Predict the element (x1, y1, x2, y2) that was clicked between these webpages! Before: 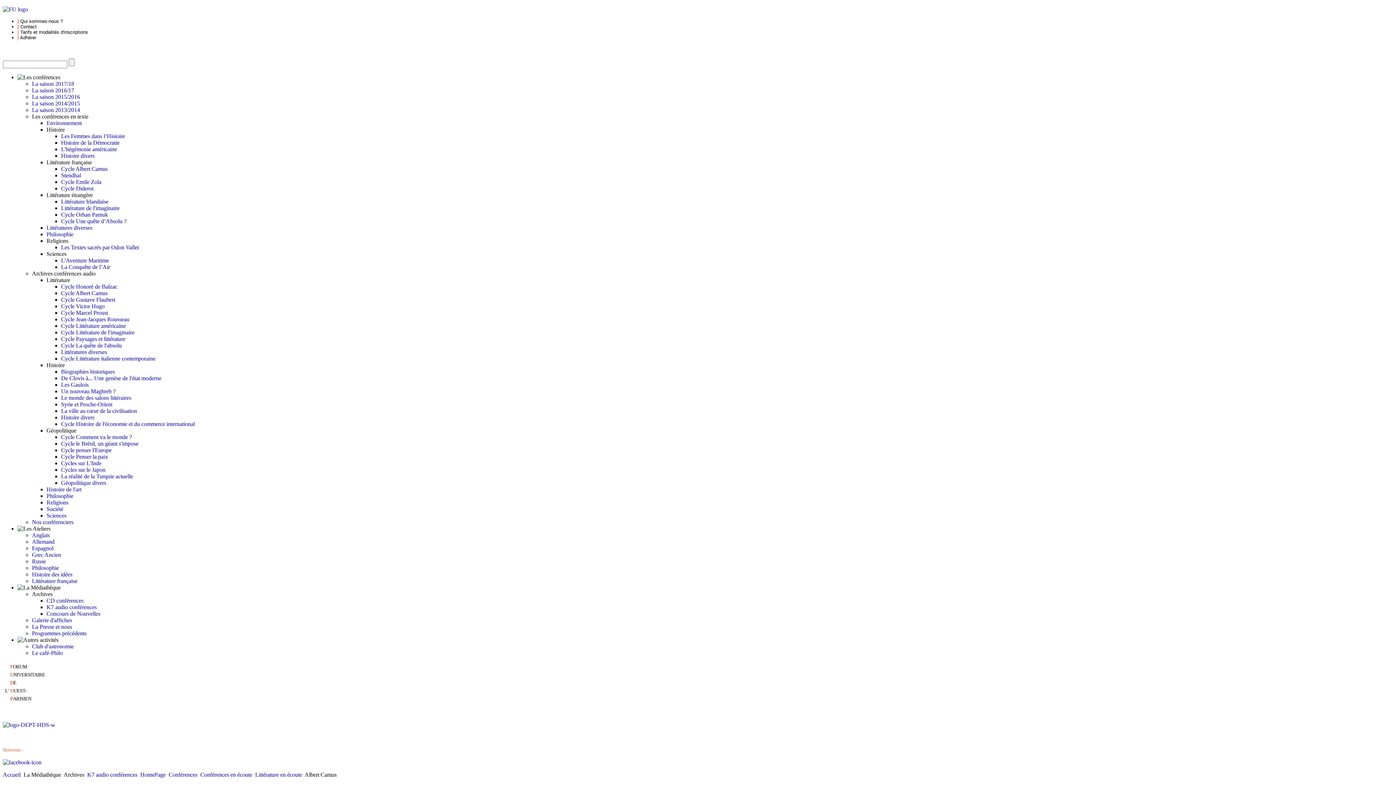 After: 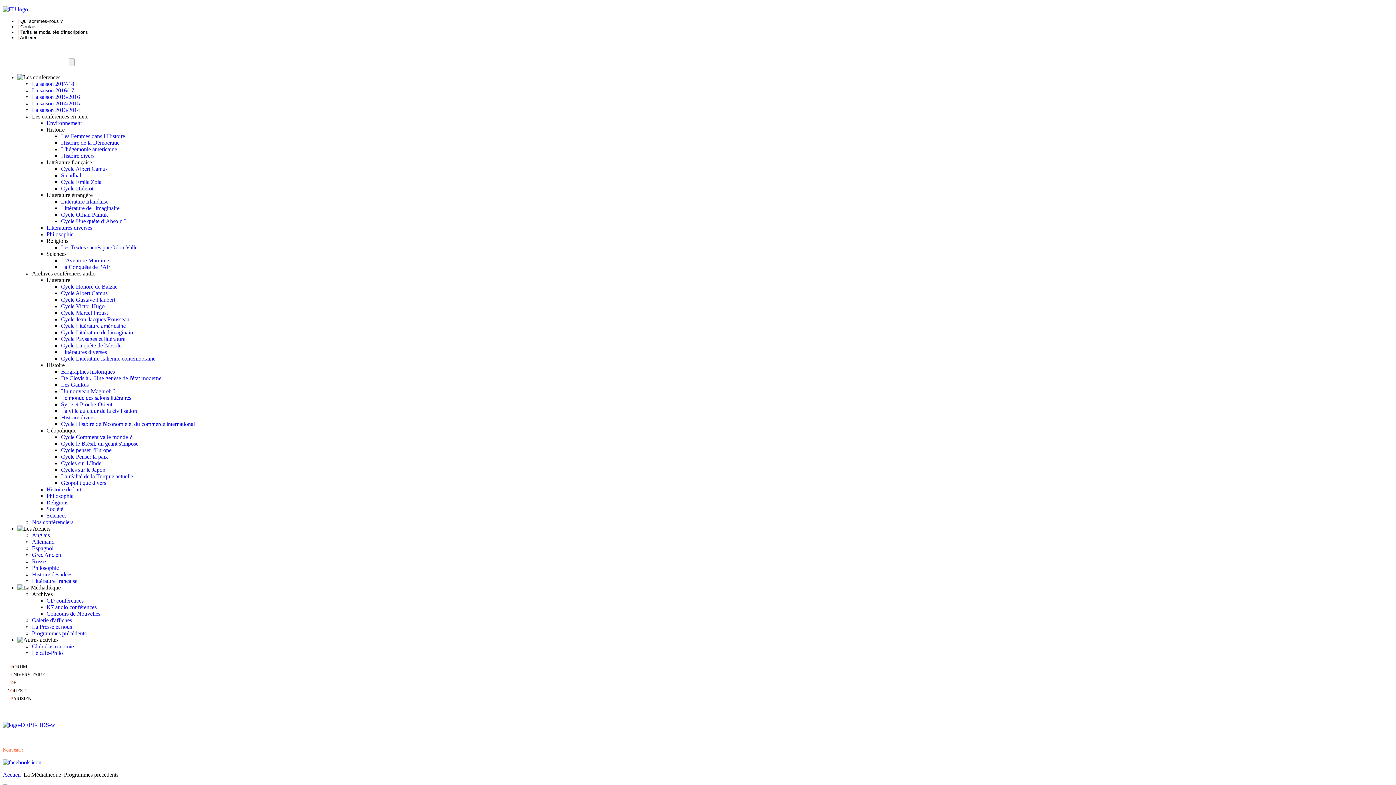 Action: bbox: (32, 630, 86, 636) label: Programmes précédents